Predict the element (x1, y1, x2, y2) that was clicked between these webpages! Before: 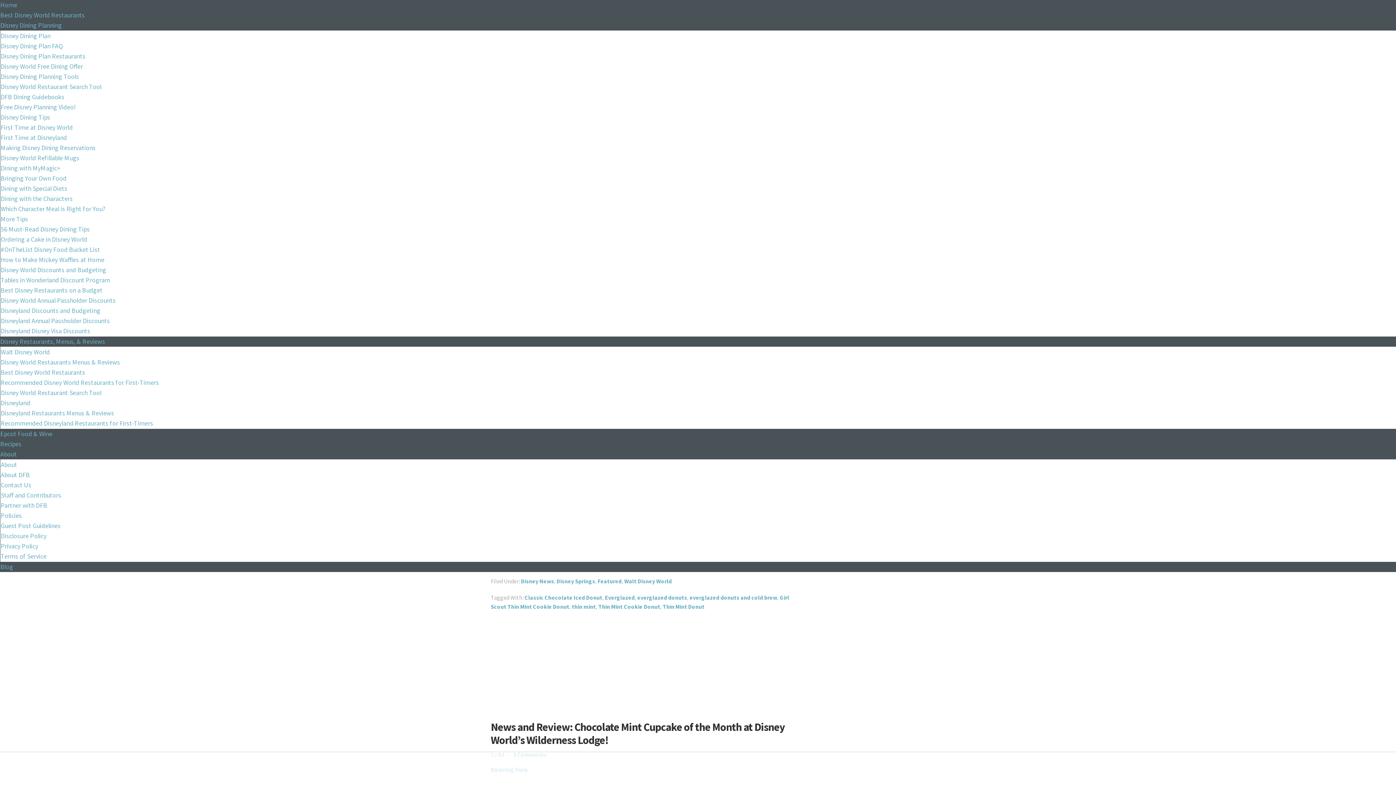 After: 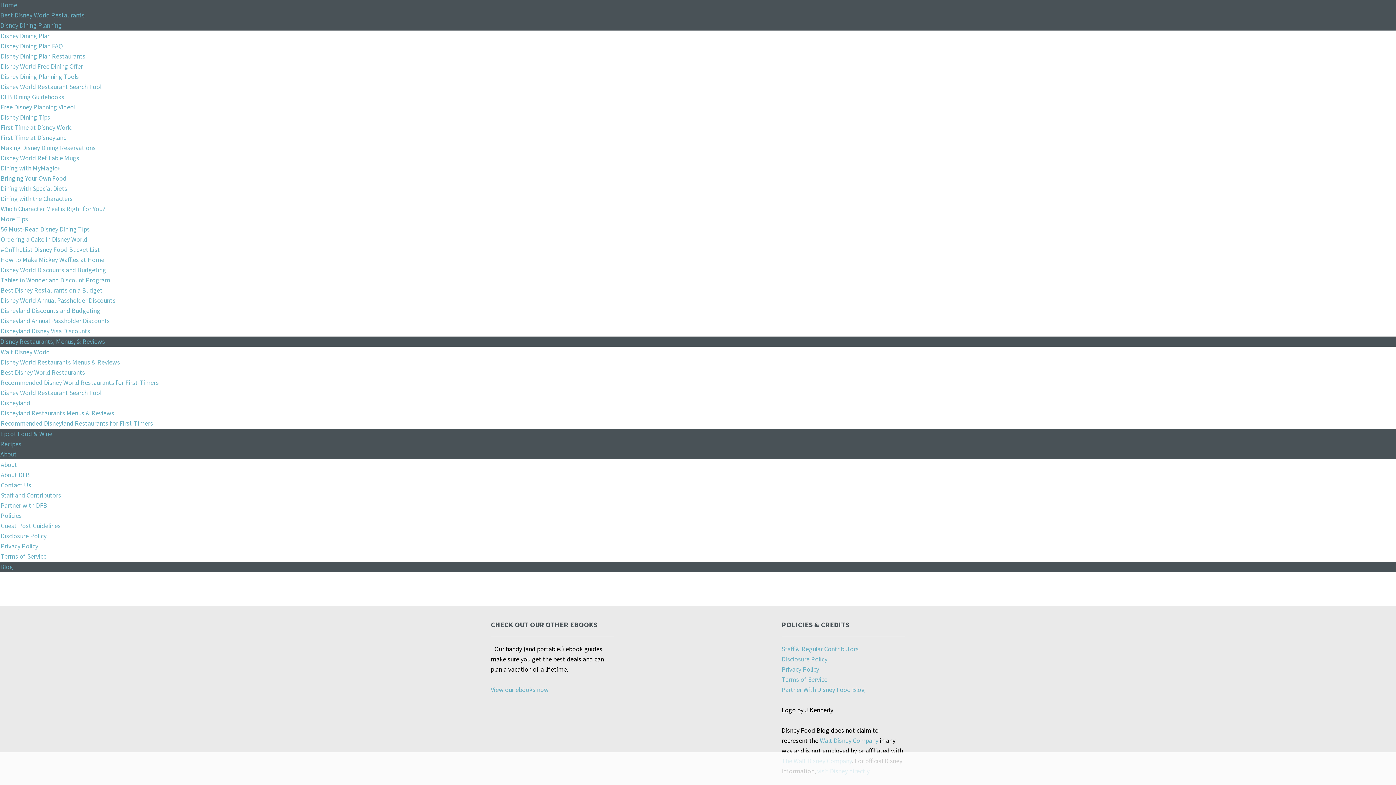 Action: bbox: (0, 502, 47, 509) label: Partner with DFB